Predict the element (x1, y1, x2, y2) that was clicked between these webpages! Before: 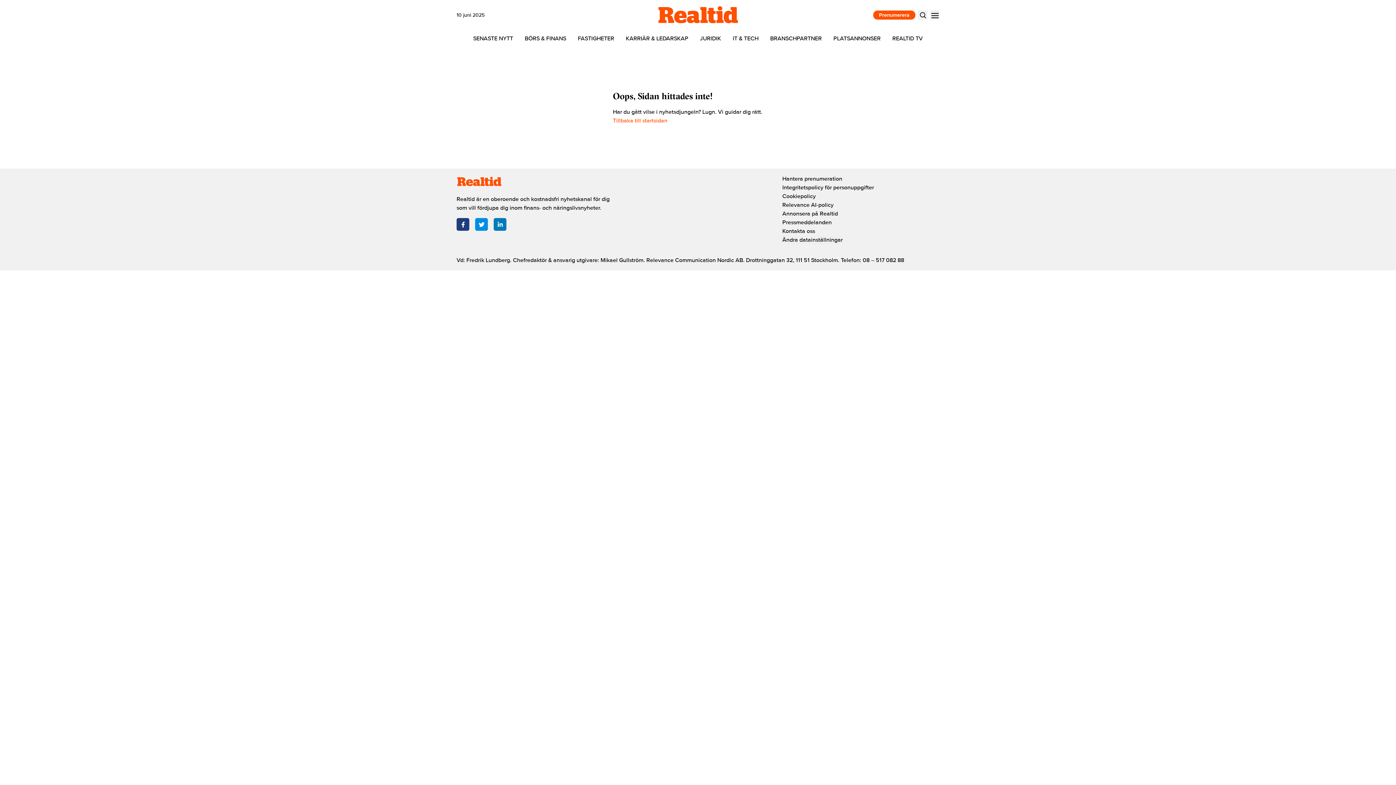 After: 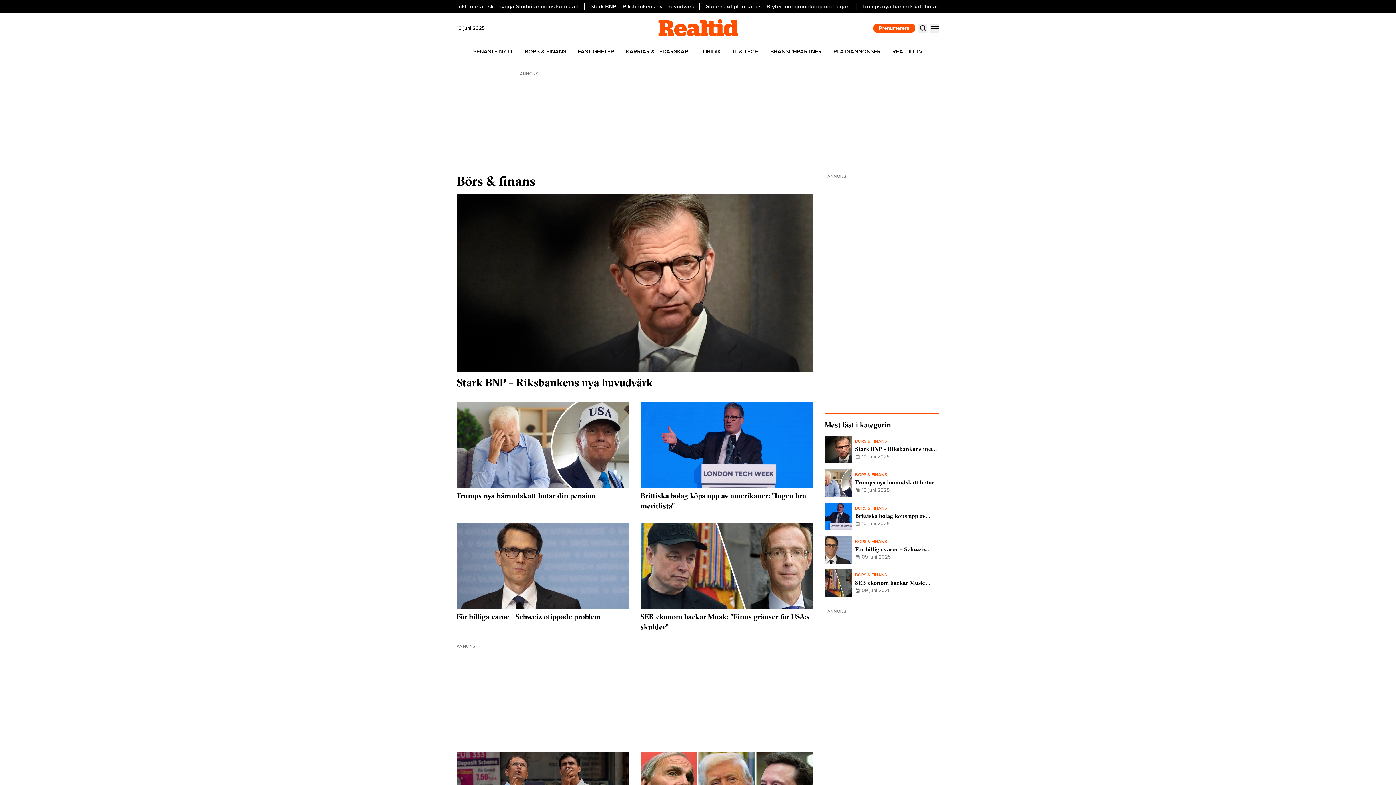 Action: label: BÖRS & FINANS bbox: (519, 30, 572, 46)